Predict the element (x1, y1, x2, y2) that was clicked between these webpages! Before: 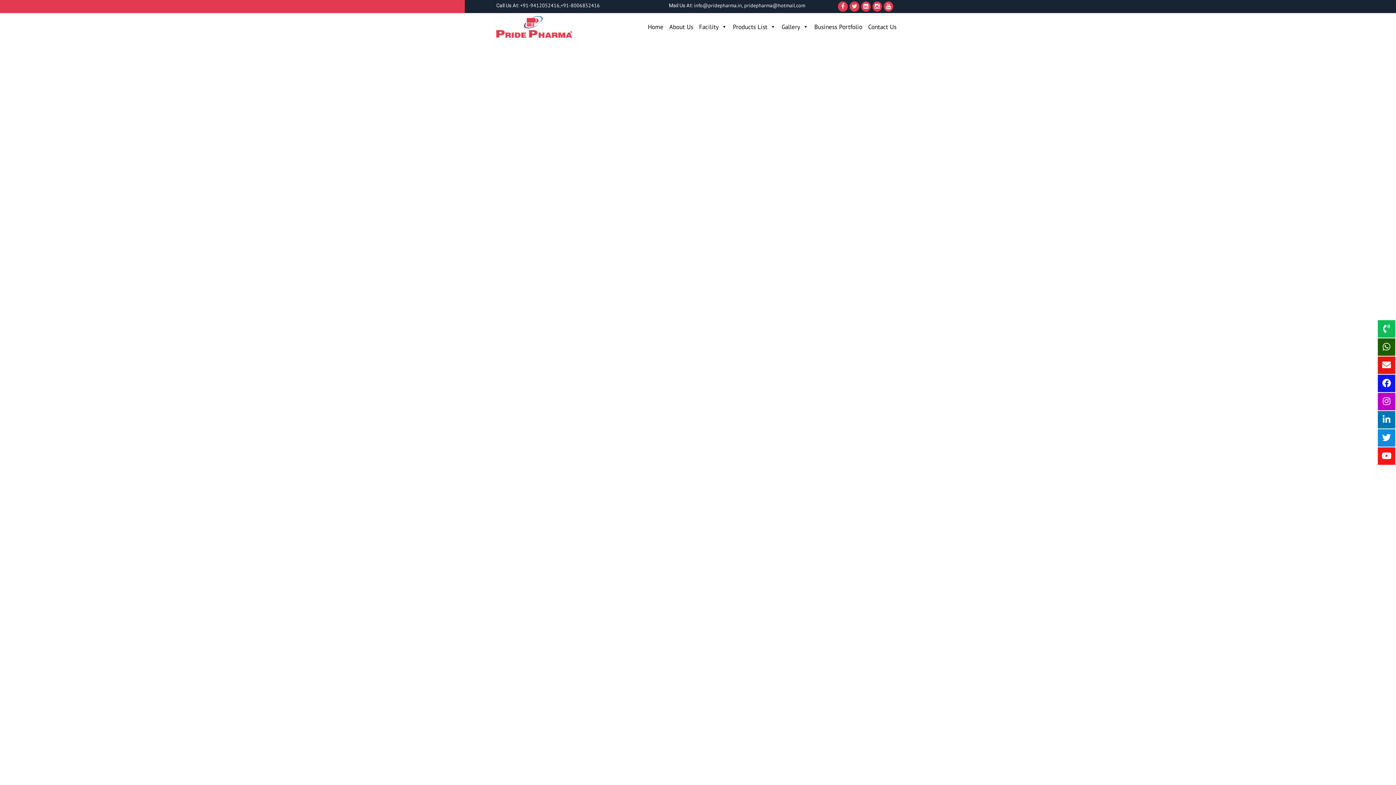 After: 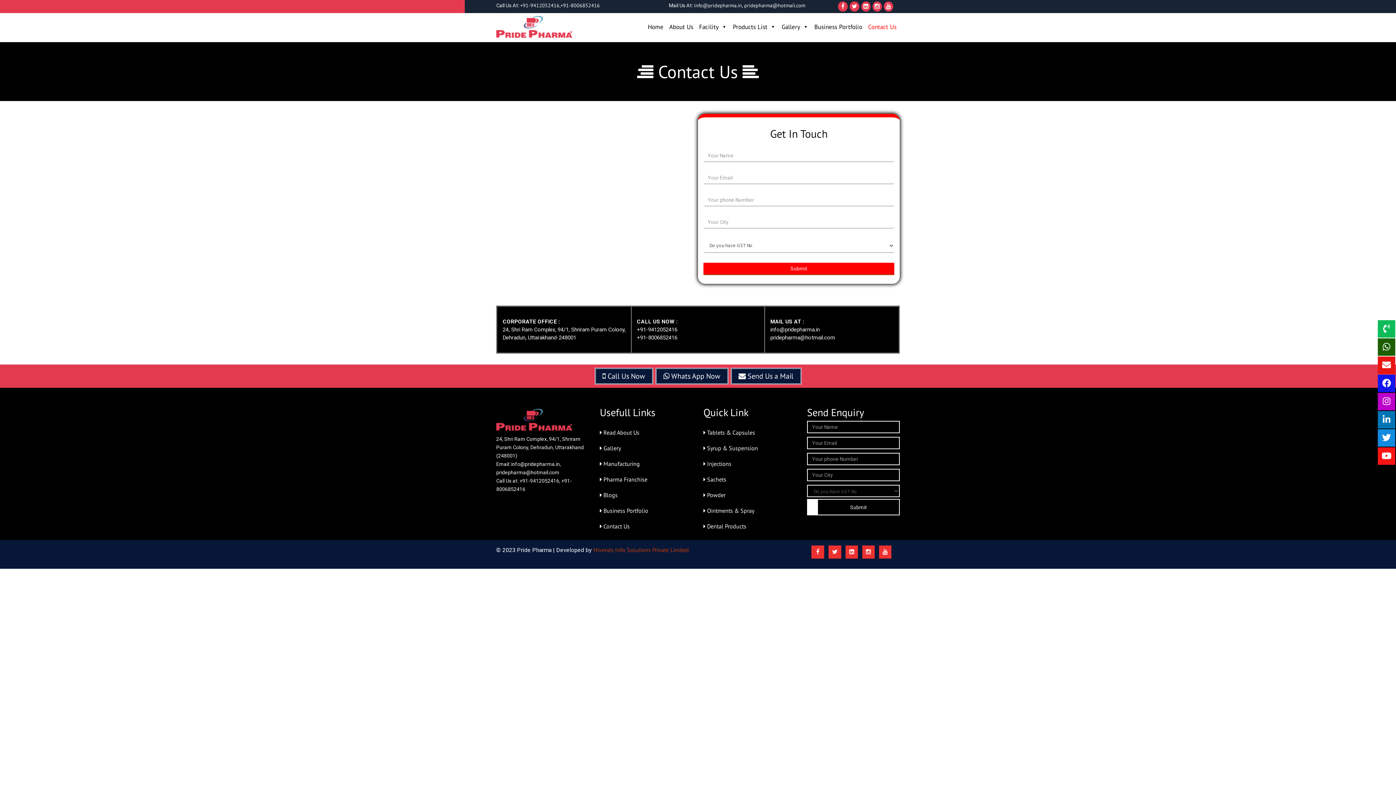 Action: label: Contact Us bbox: (865, 19, 899, 34)